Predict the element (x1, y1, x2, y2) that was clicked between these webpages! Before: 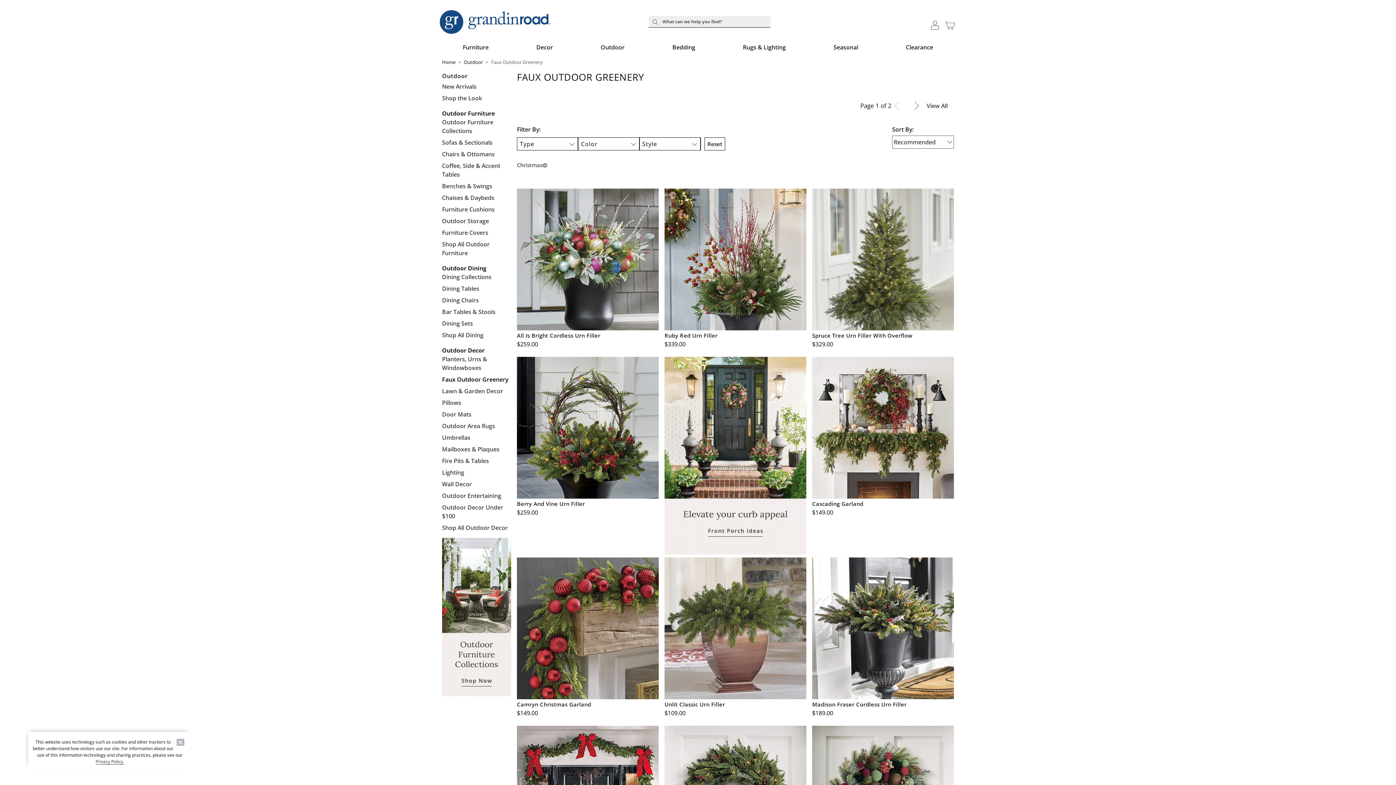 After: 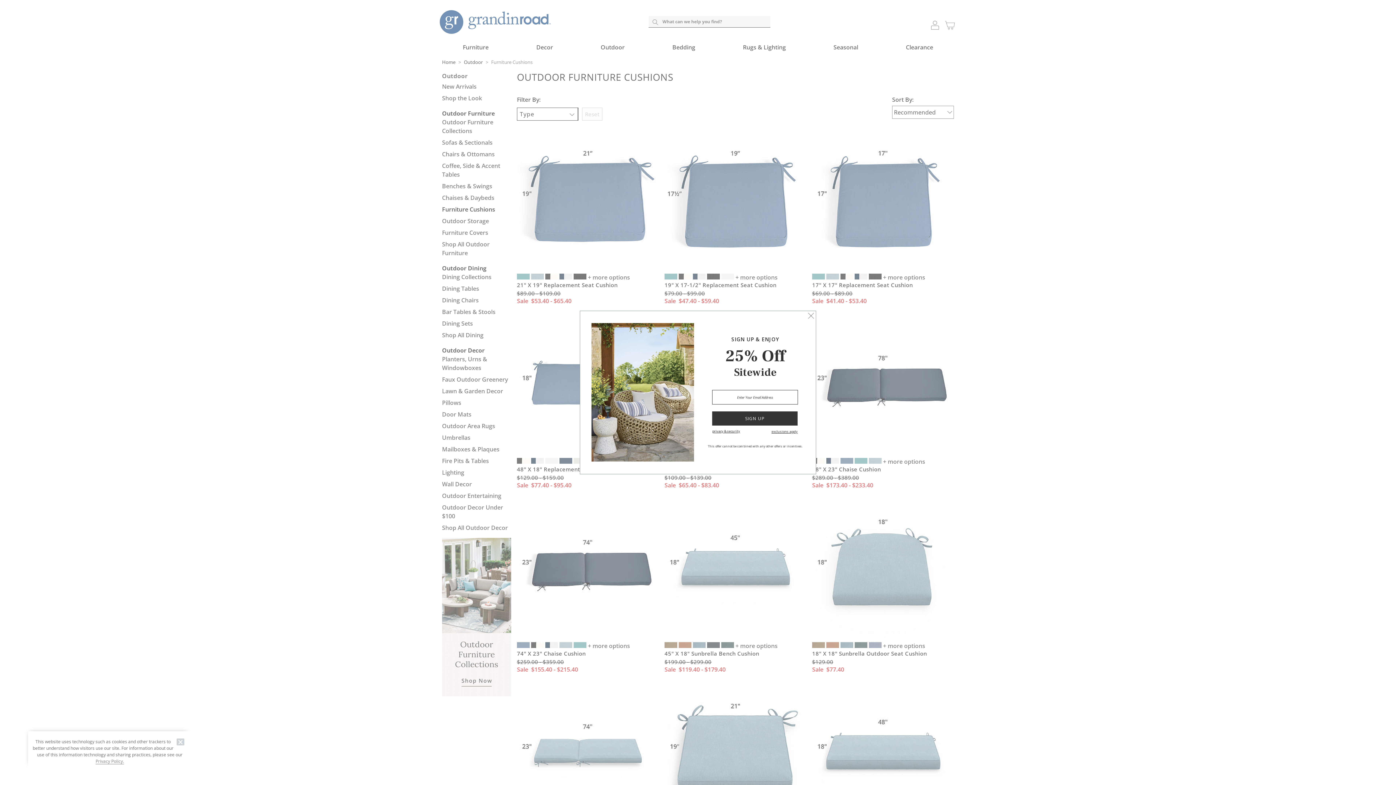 Action: label: Furniture Cushions bbox: (442, 205, 494, 213)